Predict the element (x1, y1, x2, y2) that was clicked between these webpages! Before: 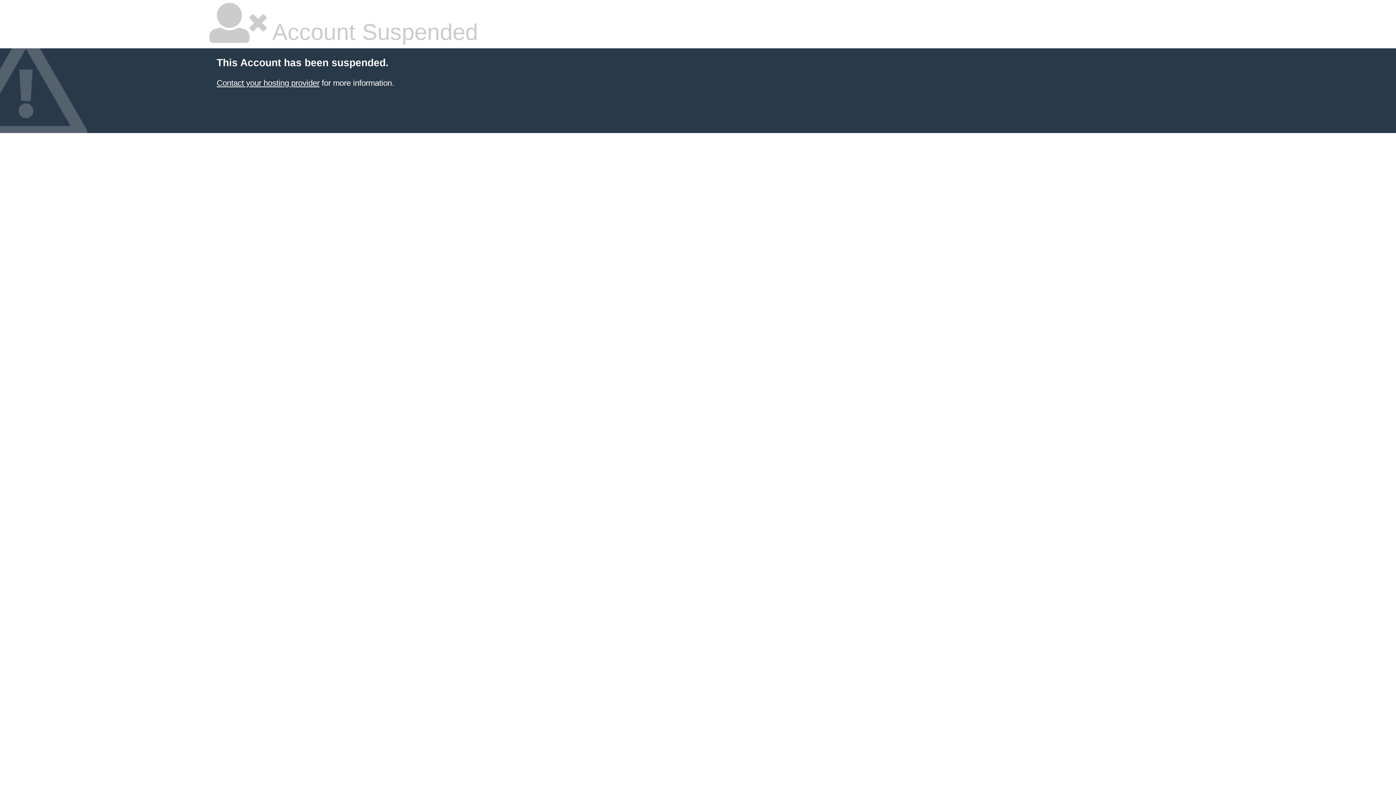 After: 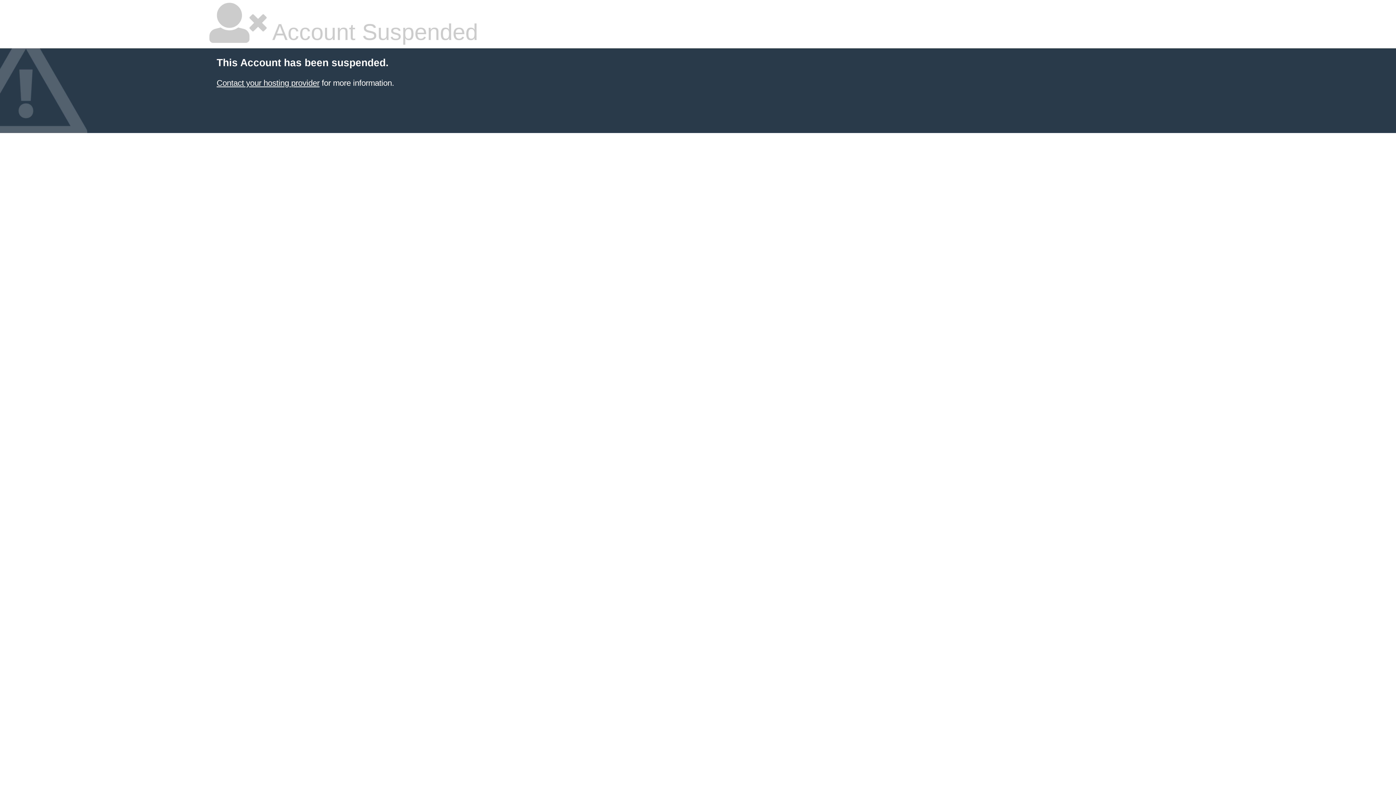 Action: label: Contact your hosting provider bbox: (216, 78, 319, 87)